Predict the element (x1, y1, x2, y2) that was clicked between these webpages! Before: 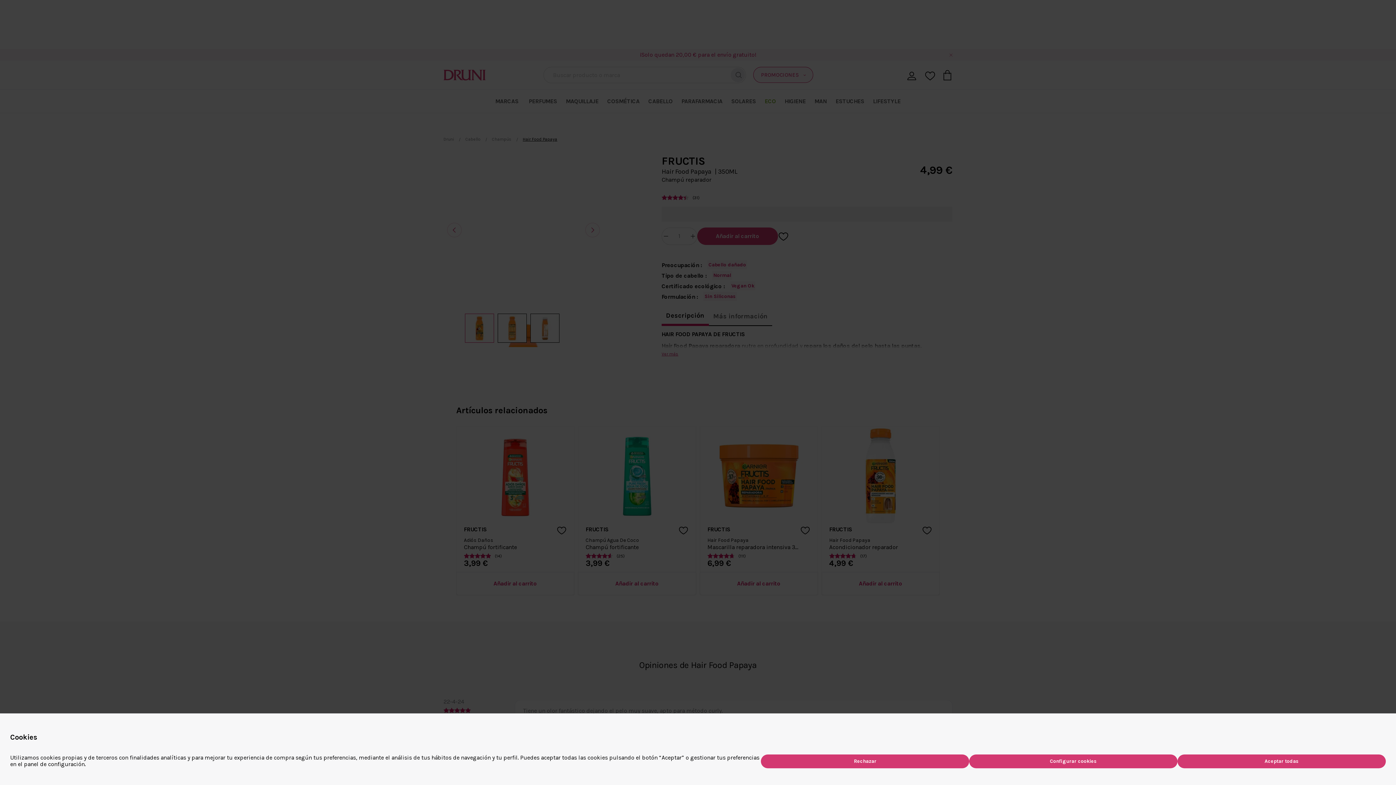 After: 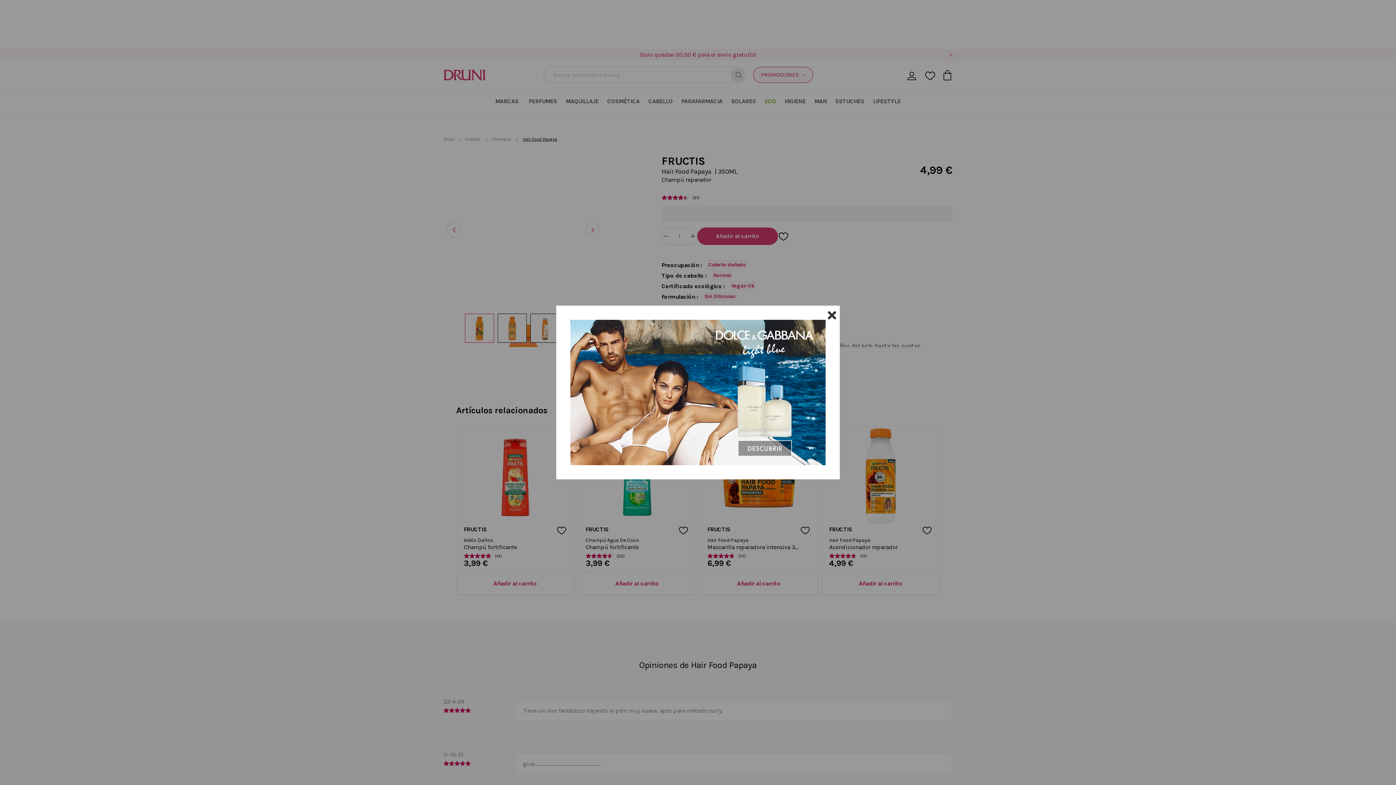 Action: bbox: (1177, 754, 1386, 768) label: Aceptar todas